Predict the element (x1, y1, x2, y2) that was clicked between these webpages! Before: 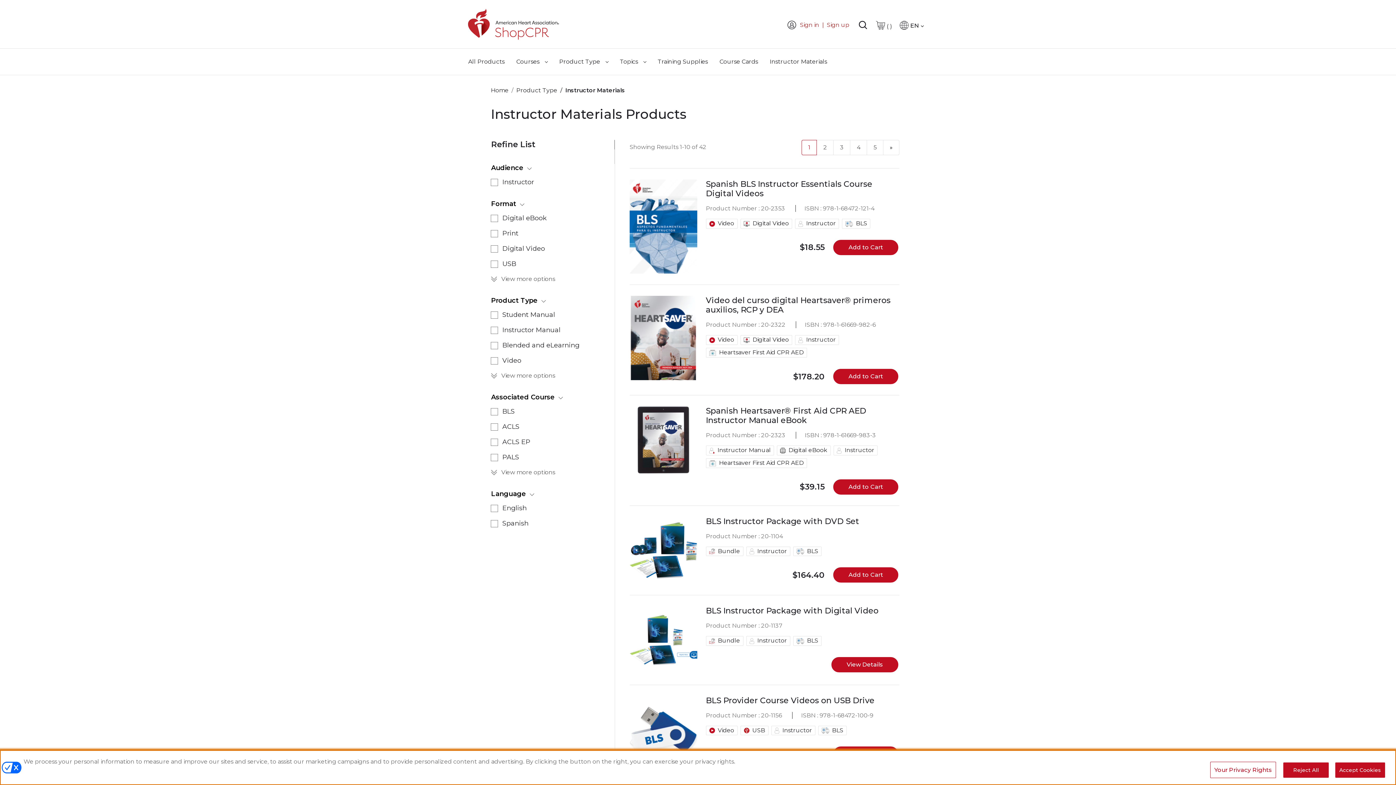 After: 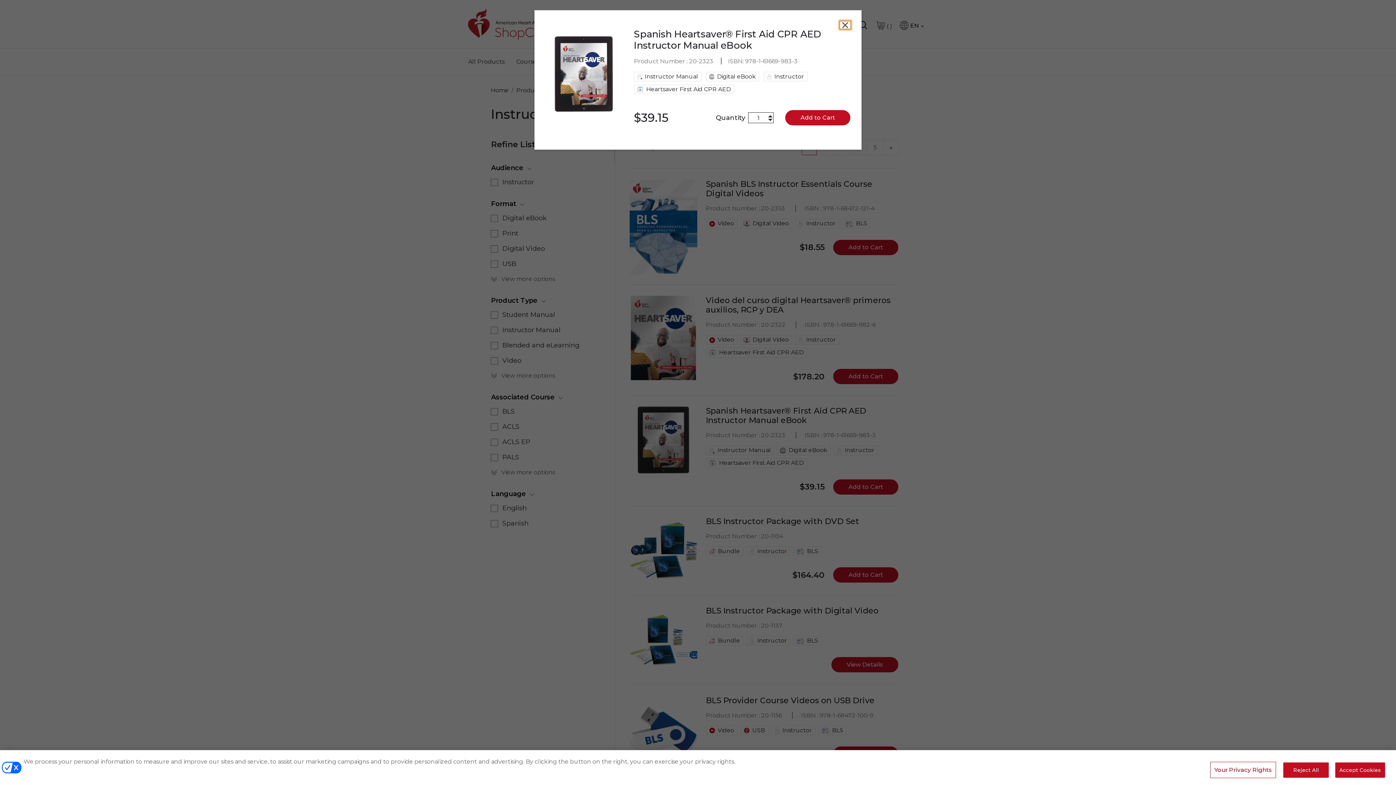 Action: label: Add to Cart bbox: (833, 479, 898, 494)